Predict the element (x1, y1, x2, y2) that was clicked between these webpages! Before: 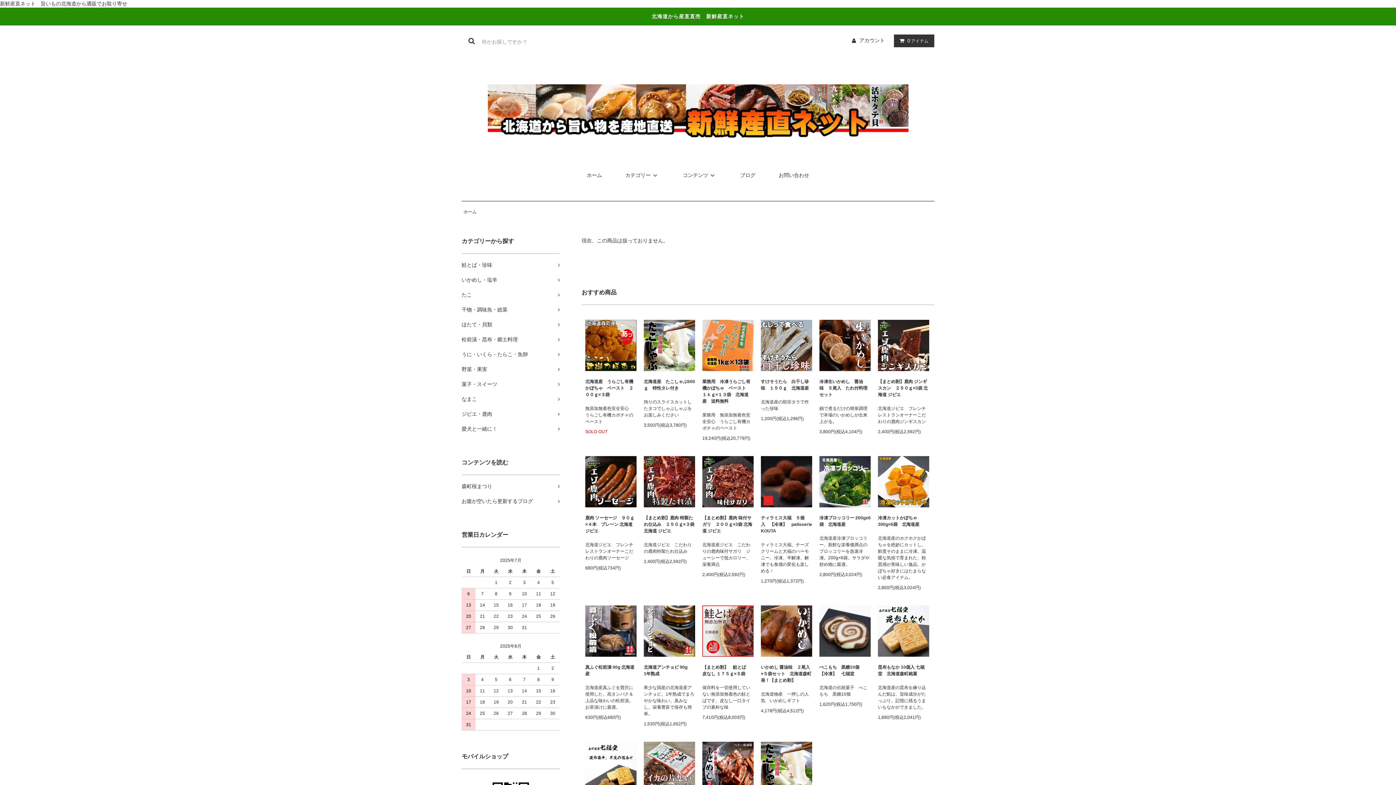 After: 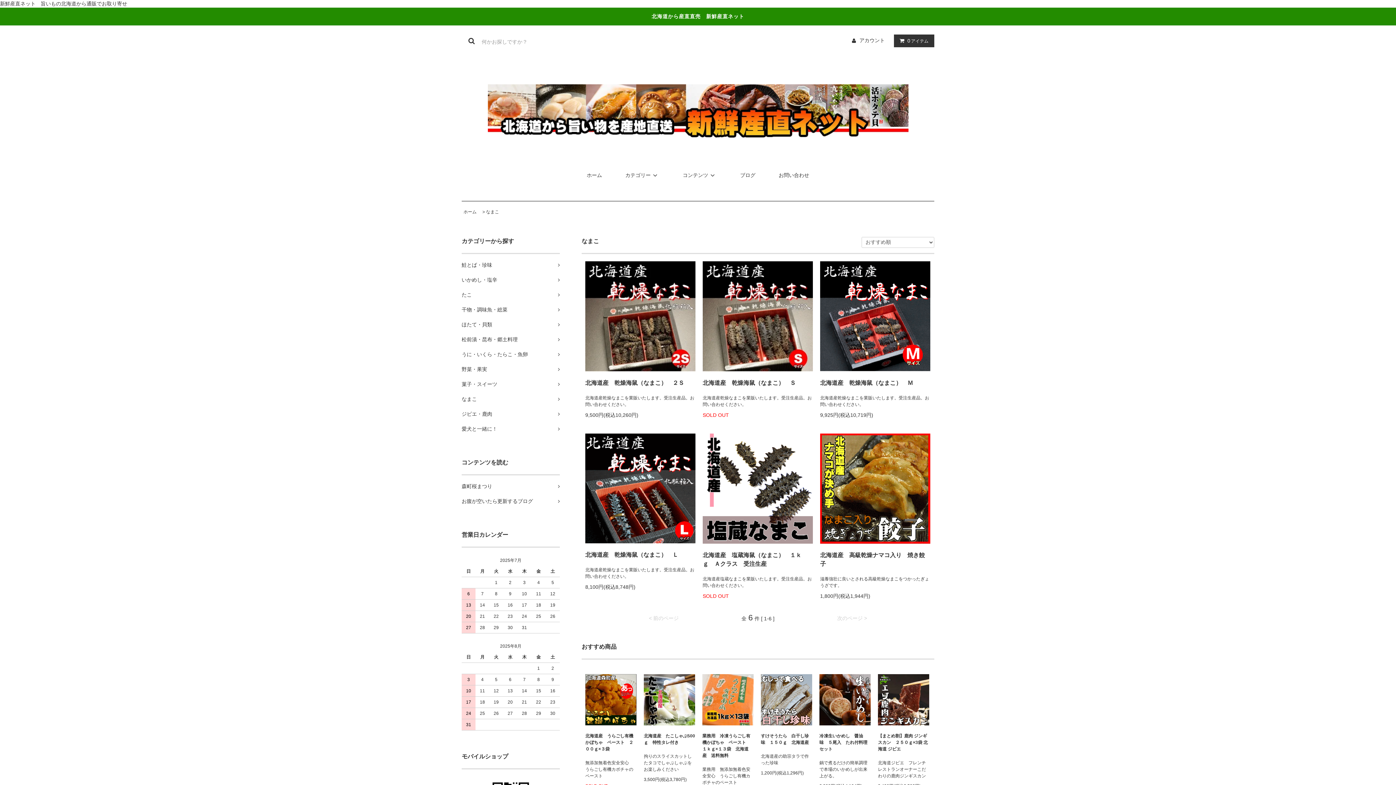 Action: label: なまこ	 bbox: (461, 392, 560, 406)